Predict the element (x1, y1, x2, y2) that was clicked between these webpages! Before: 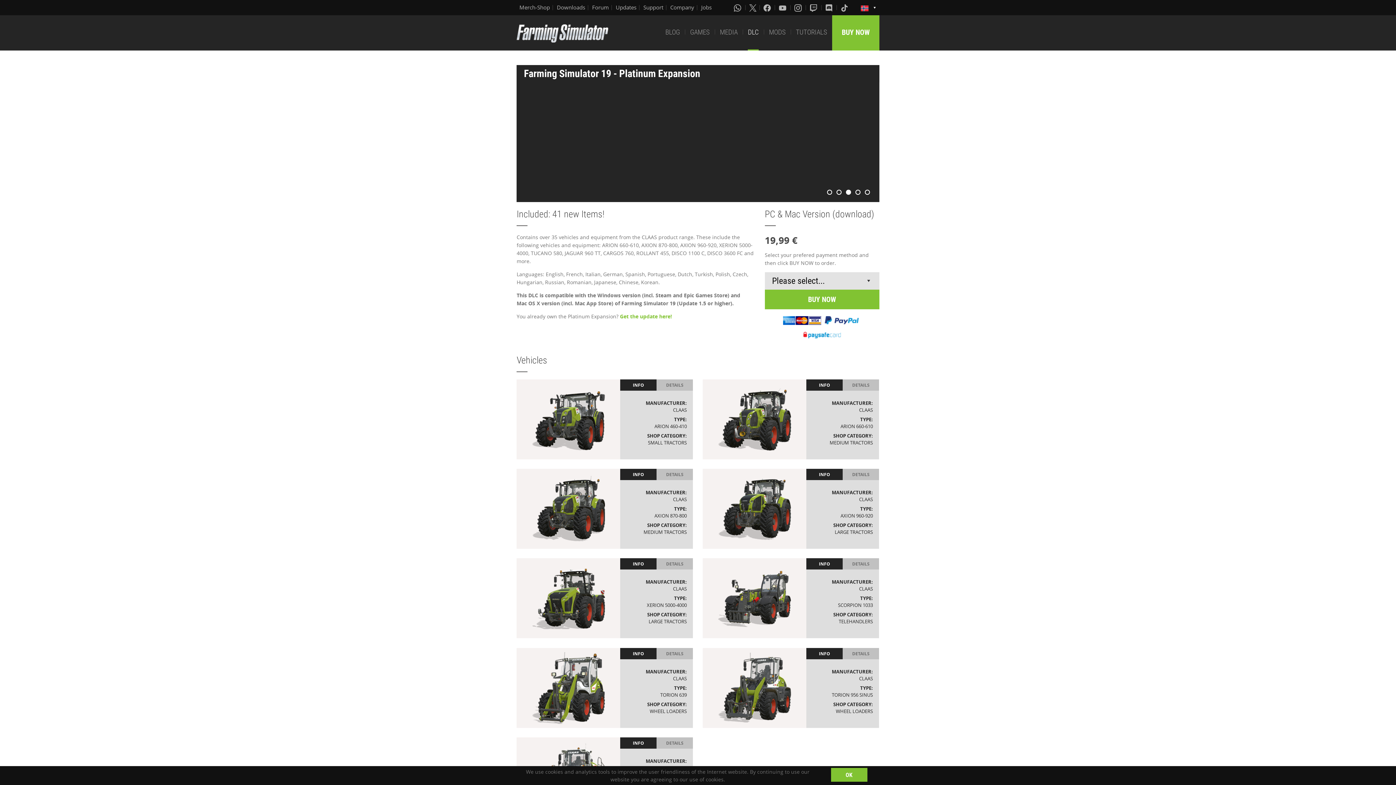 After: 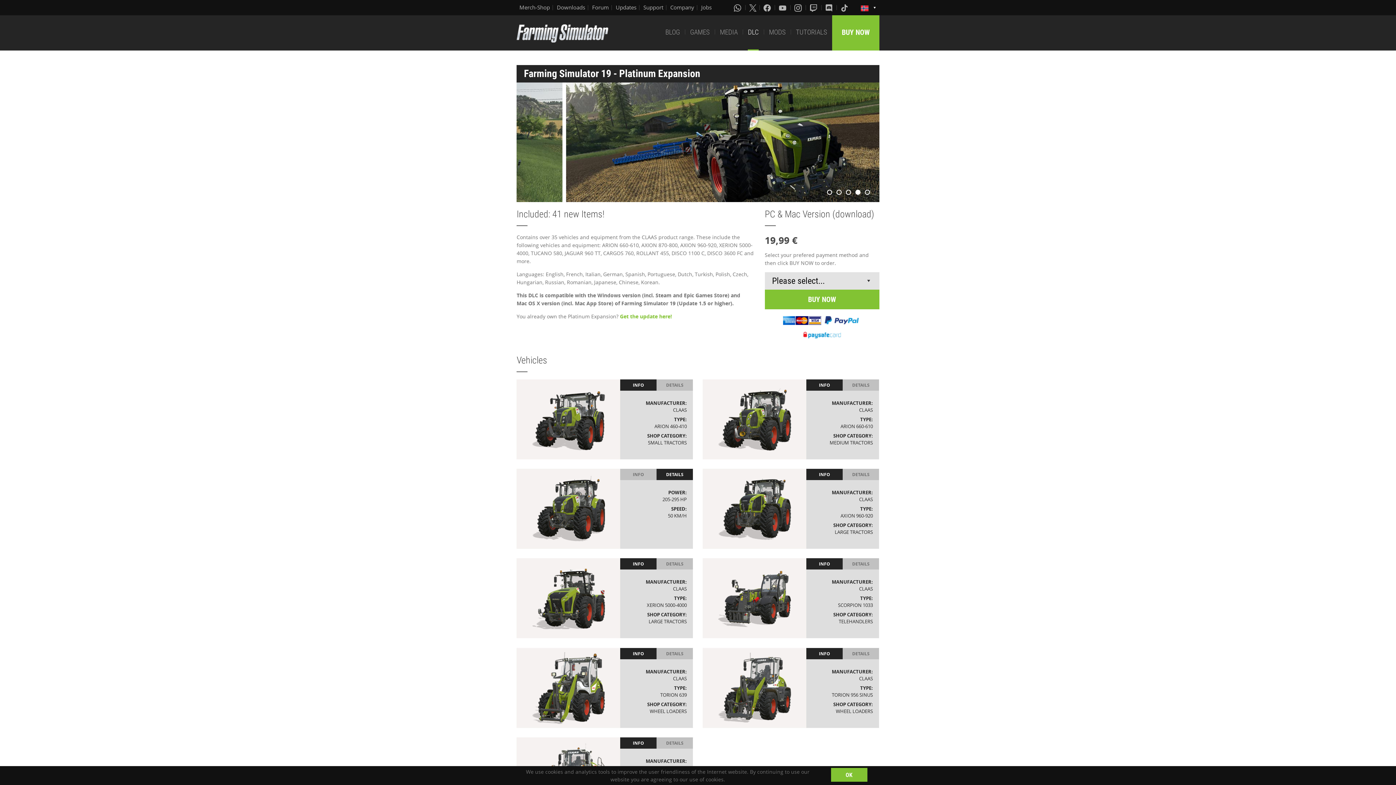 Action: bbox: (656, 469, 693, 480) label: DETAILS